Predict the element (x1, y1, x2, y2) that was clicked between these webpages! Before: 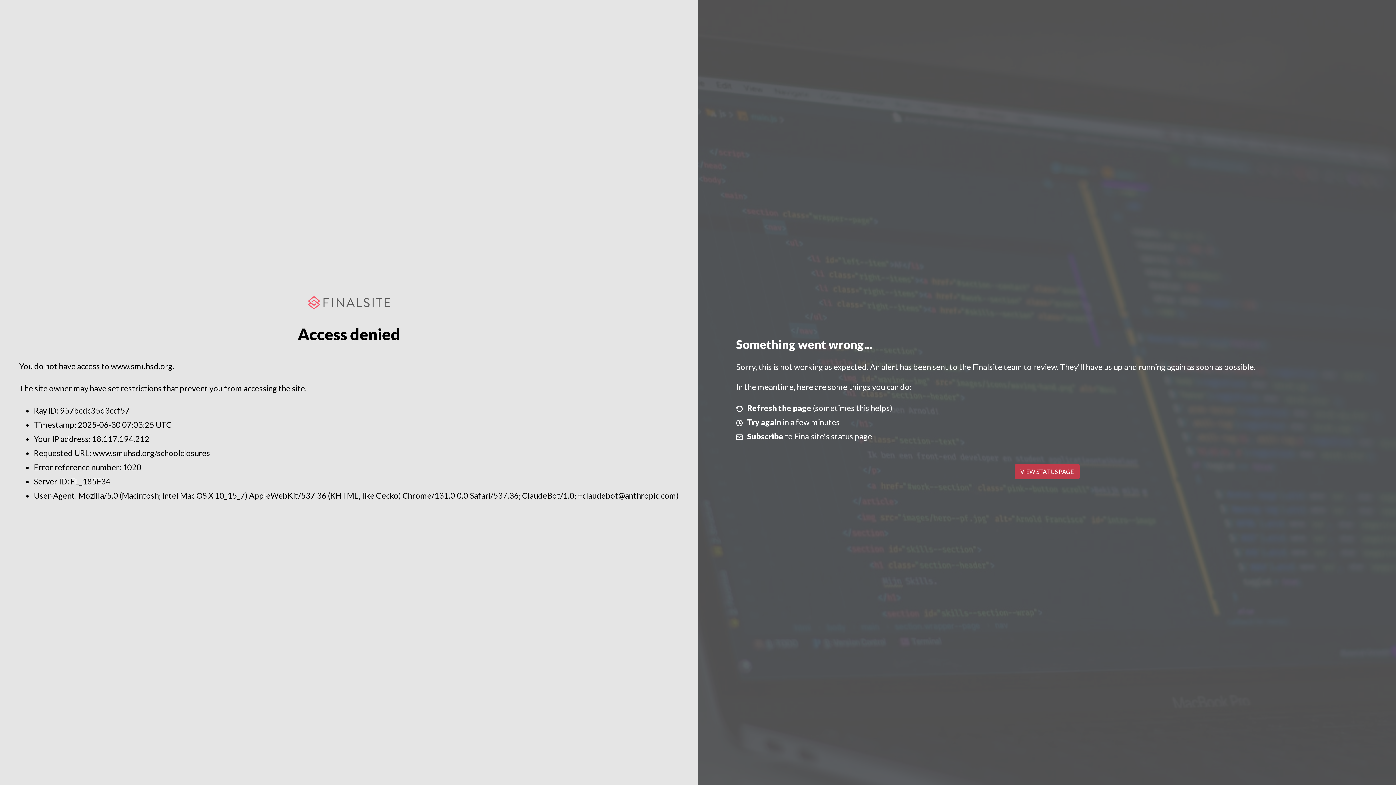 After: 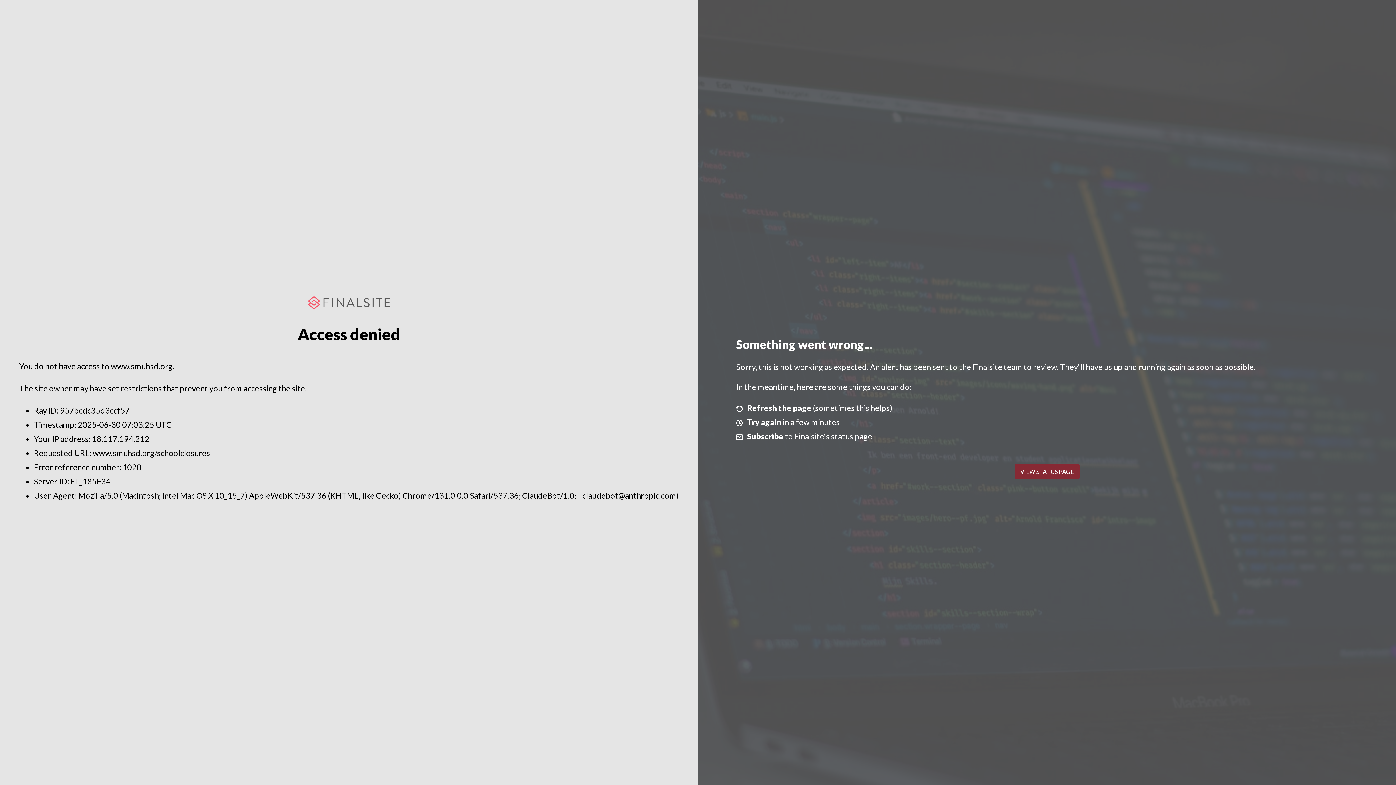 Action: label: VIEW STATUS PAGE bbox: (1014, 464, 1079, 479)